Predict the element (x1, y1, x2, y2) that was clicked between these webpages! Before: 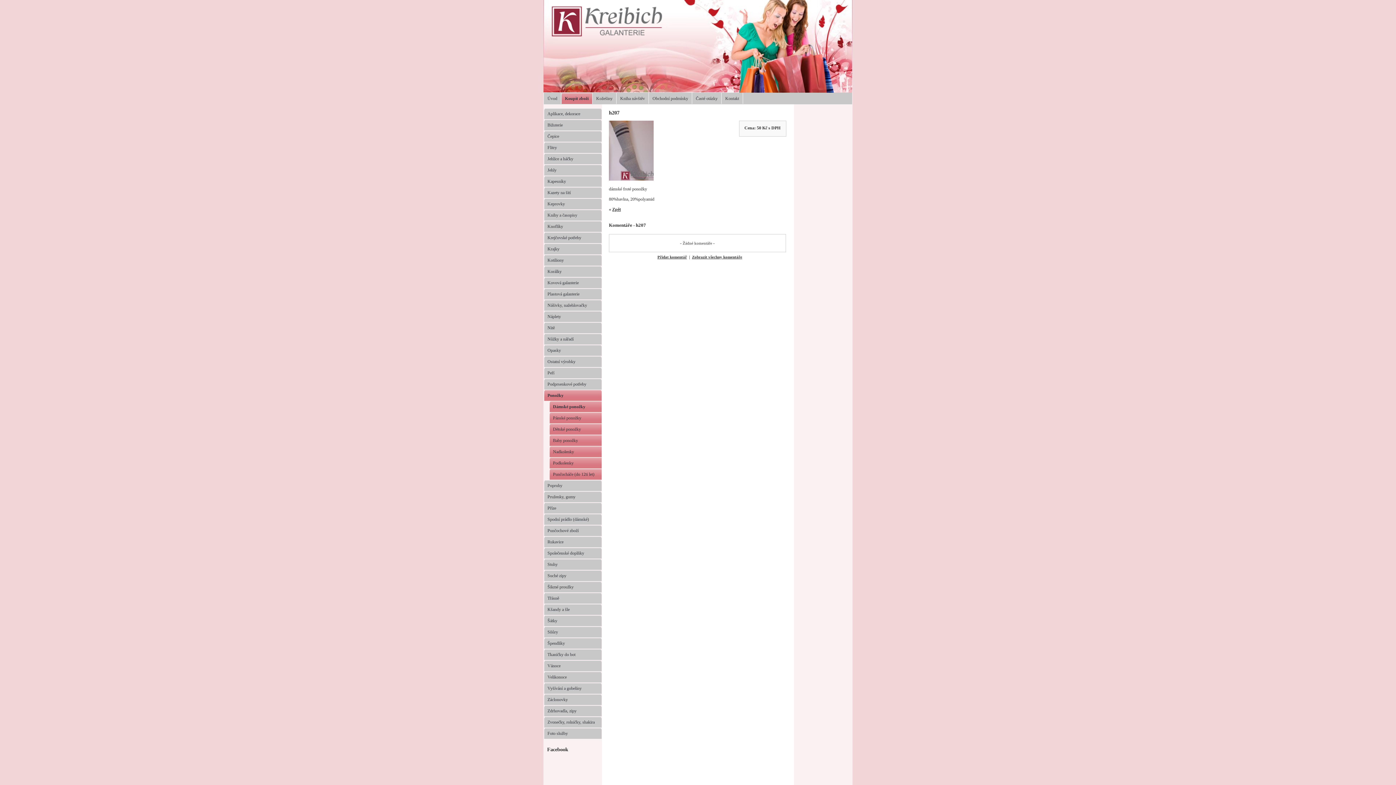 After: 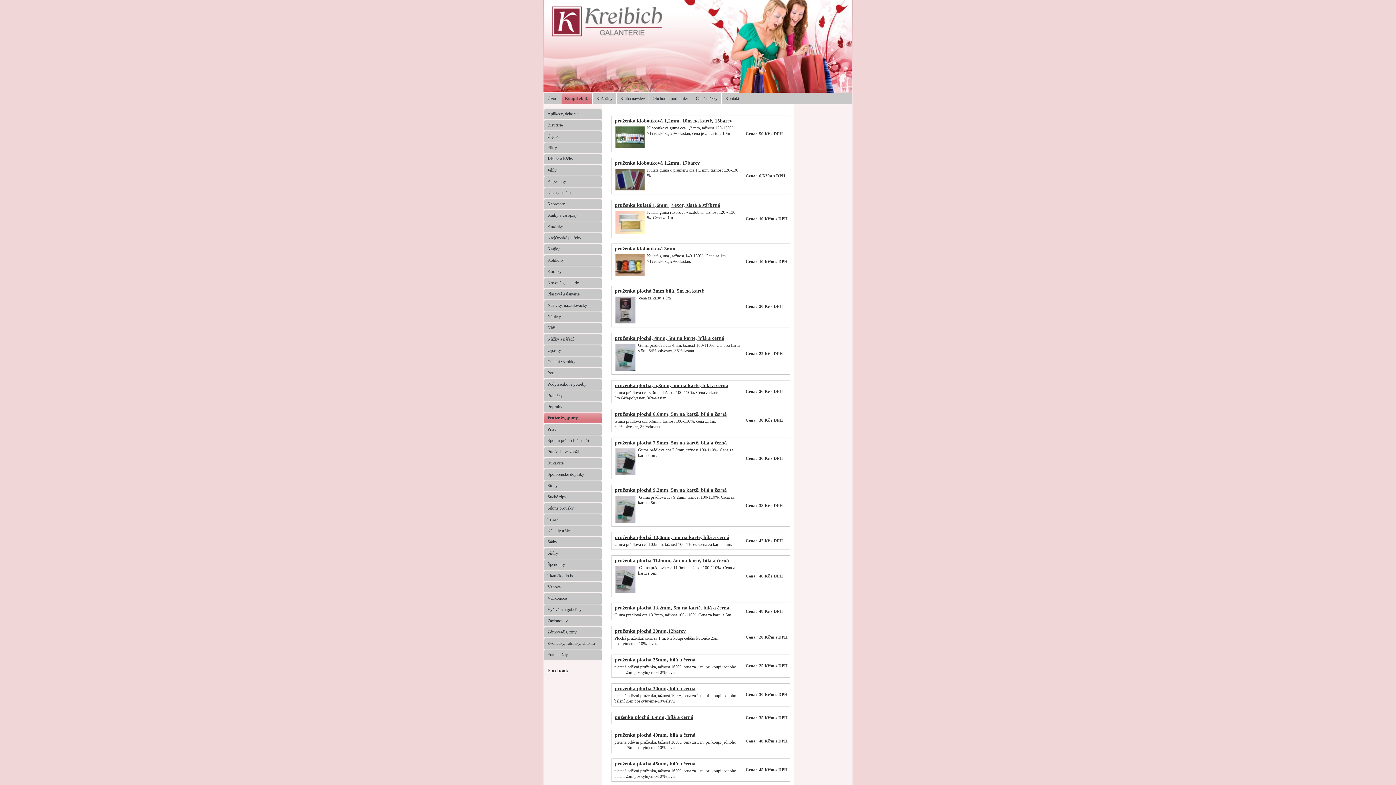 Action: bbox: (544, 491, 601, 502) label: Pruženky, gumy